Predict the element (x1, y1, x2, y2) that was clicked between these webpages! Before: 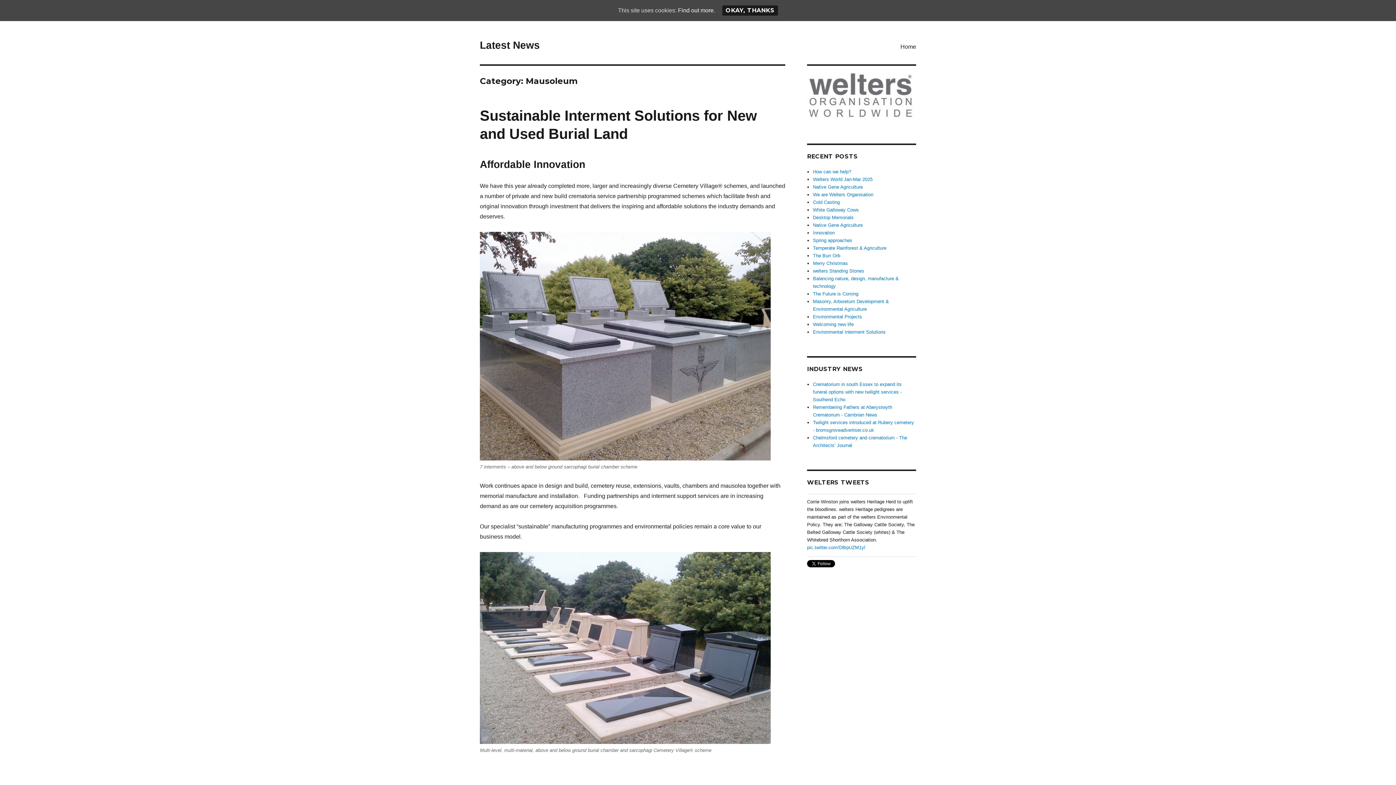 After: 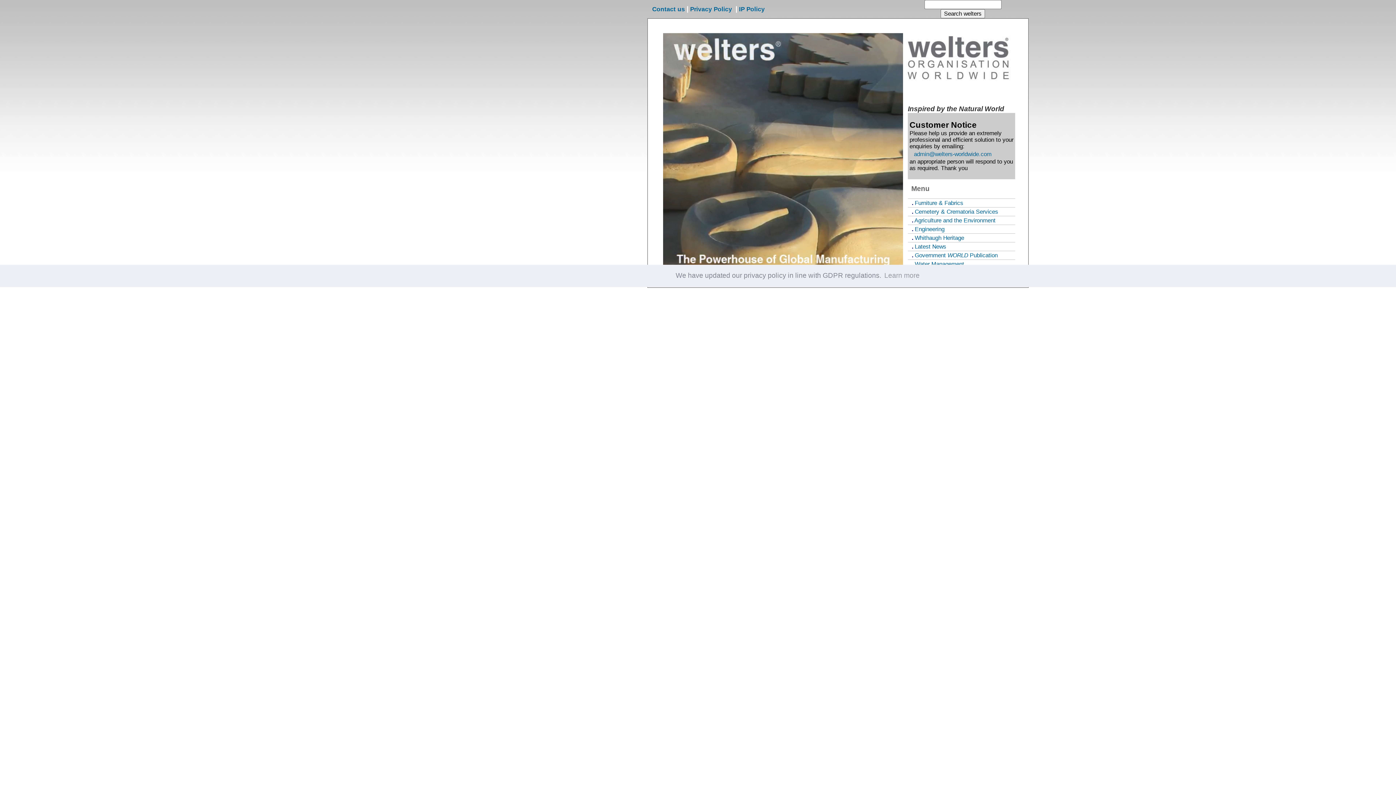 Action: label: Home bbox: (895, 38, 921, 54)